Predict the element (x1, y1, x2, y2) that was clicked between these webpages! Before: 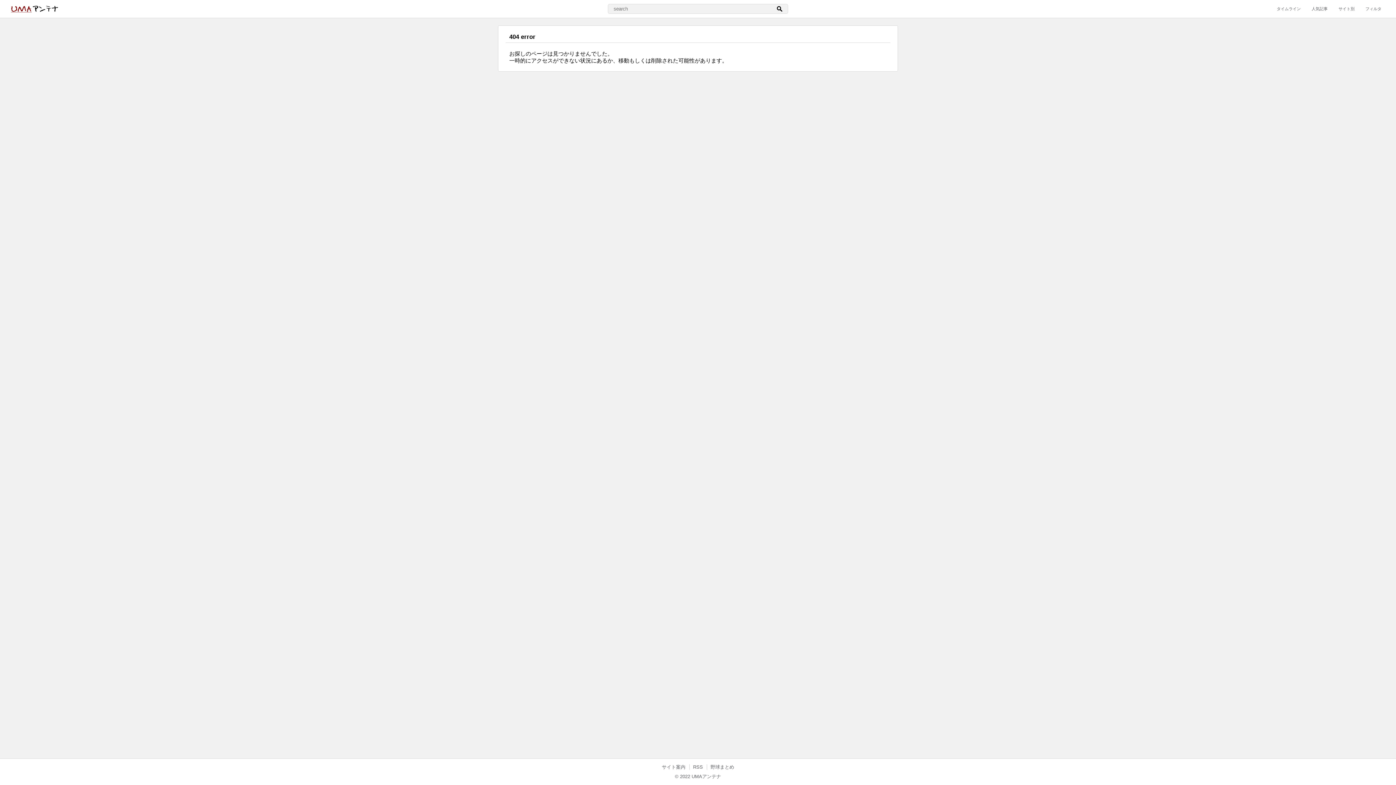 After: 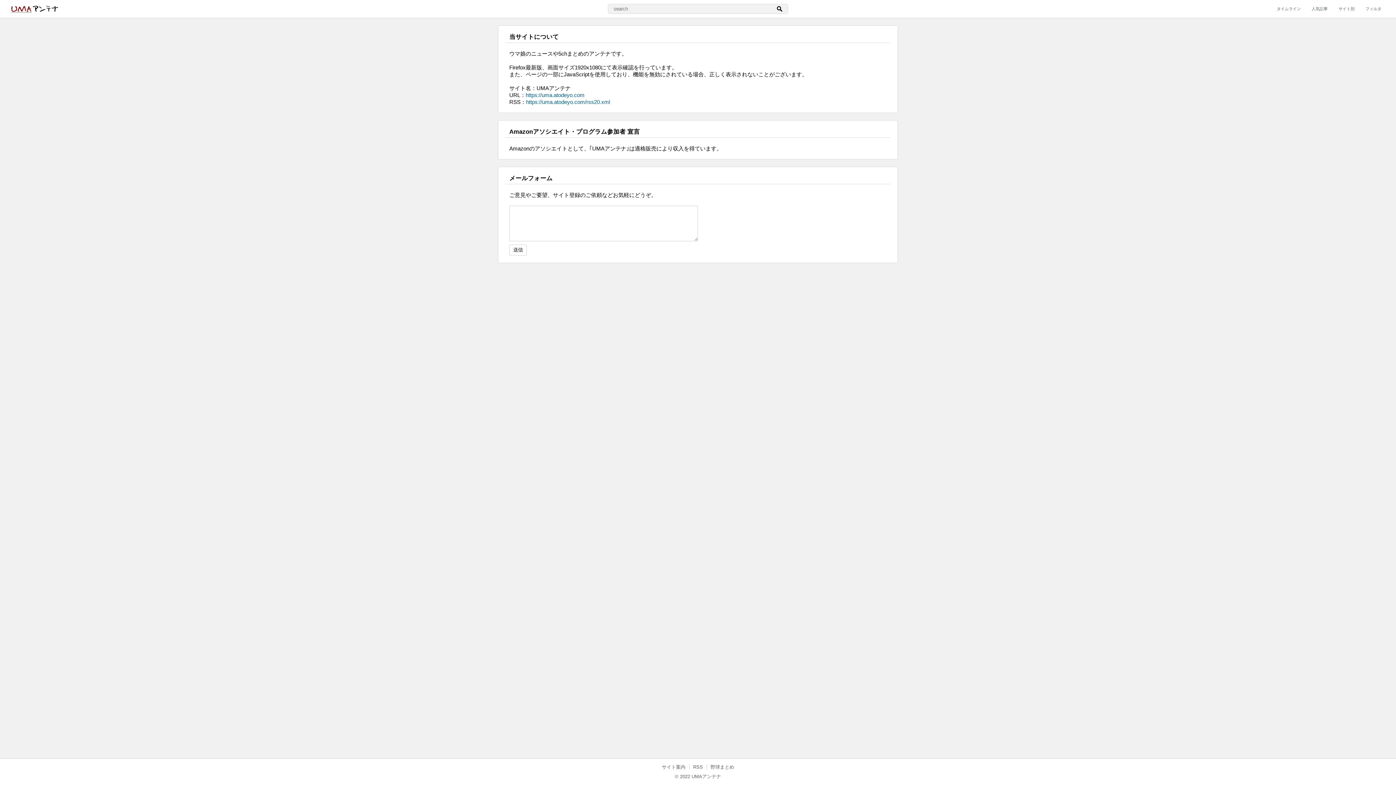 Action: bbox: (662, 764, 685, 770) label: サイト案内